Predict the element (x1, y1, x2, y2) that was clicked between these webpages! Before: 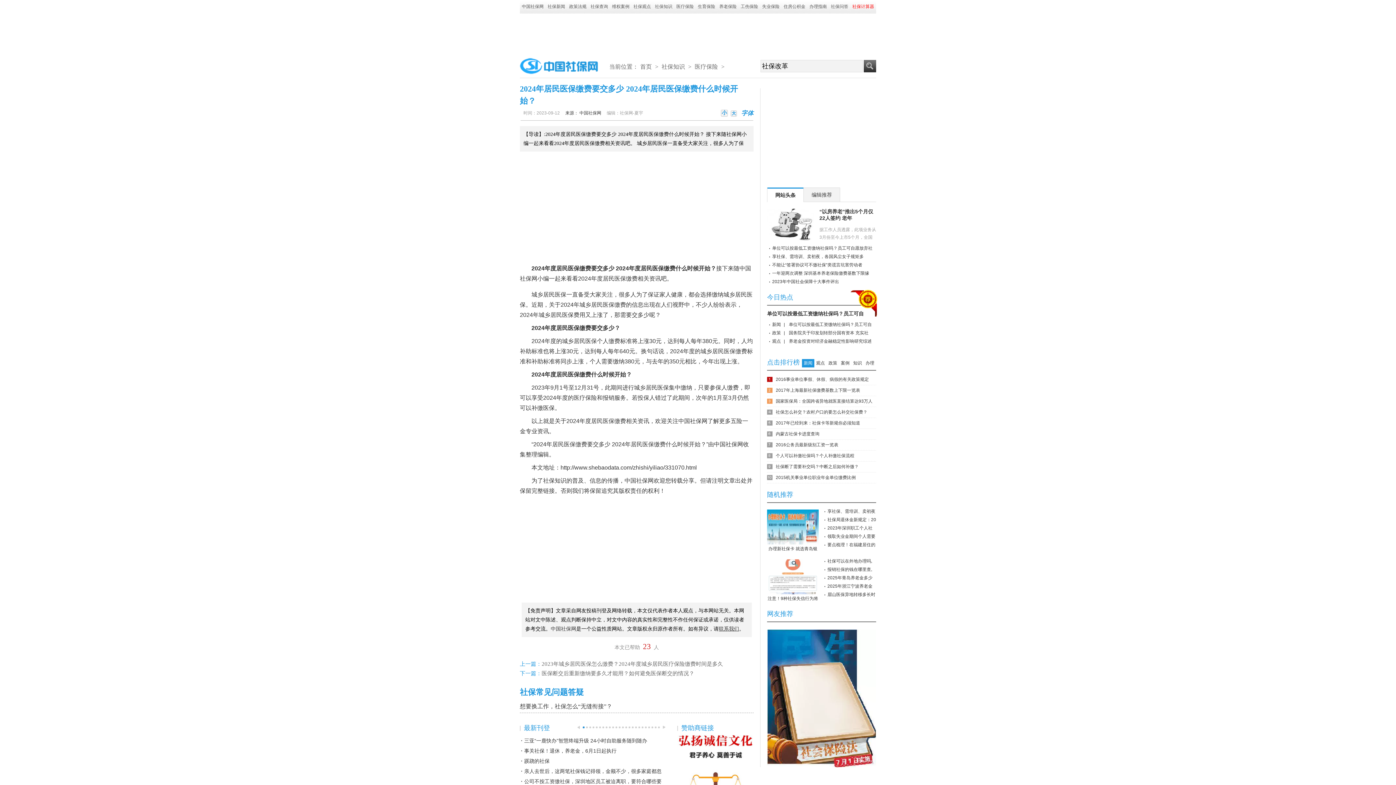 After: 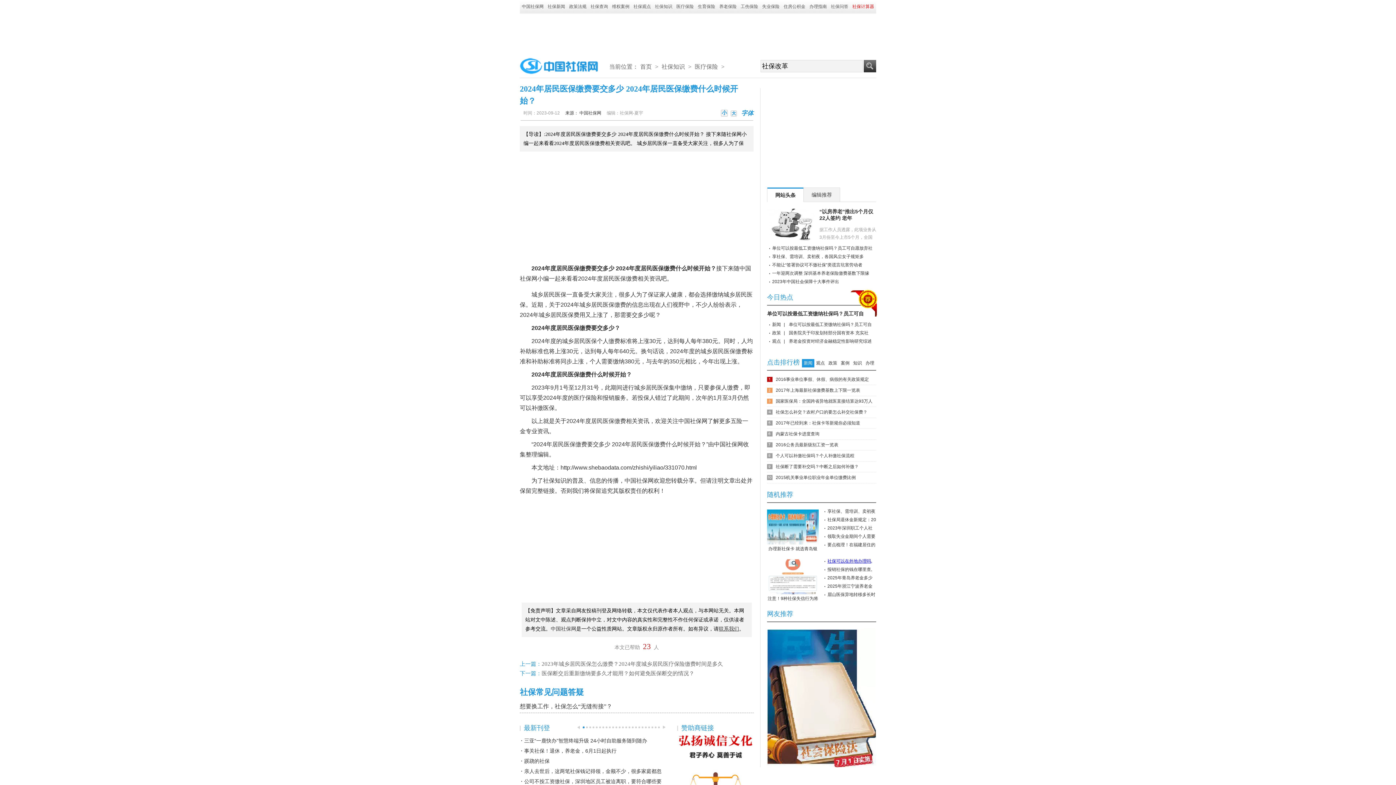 Action: bbox: (827, 558, 872, 564) label: 社保可以在外地办理吗,